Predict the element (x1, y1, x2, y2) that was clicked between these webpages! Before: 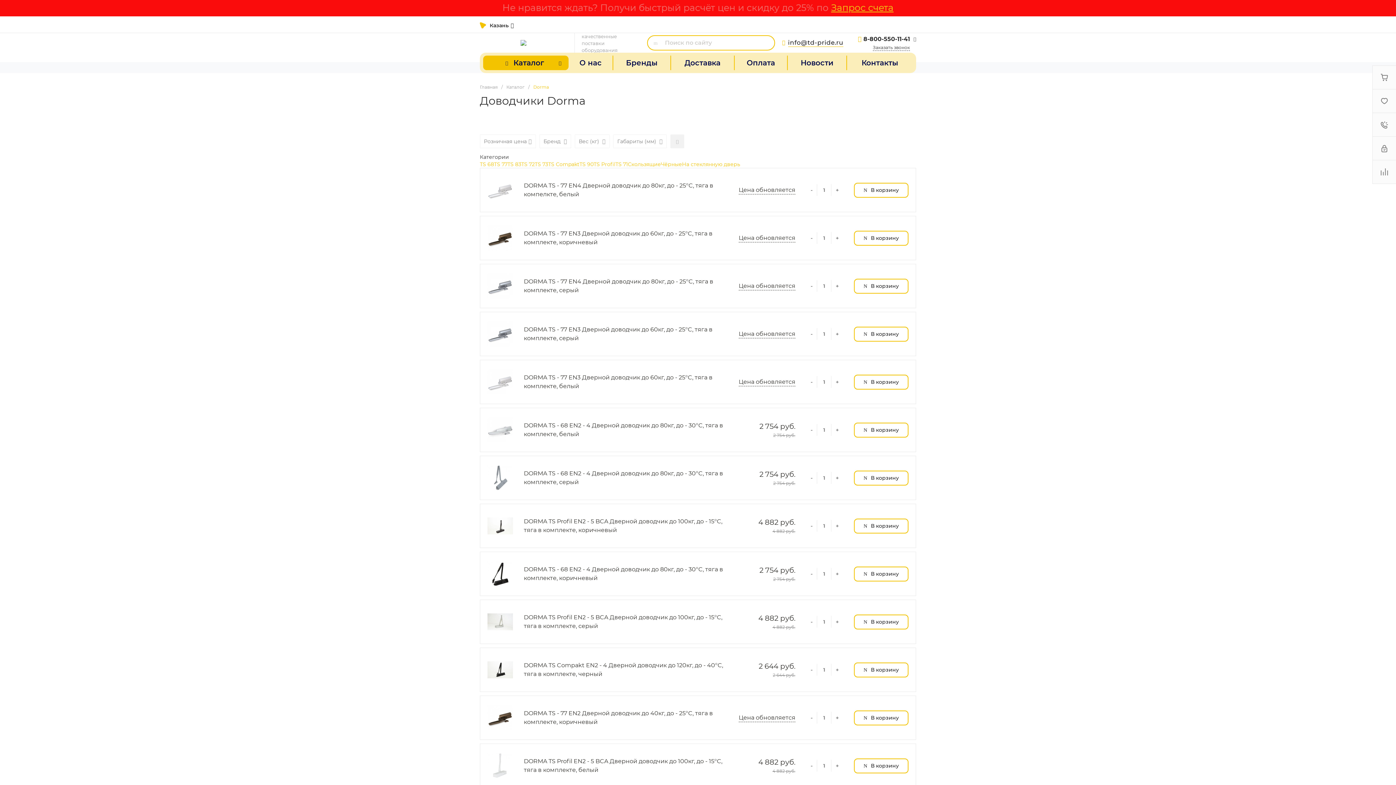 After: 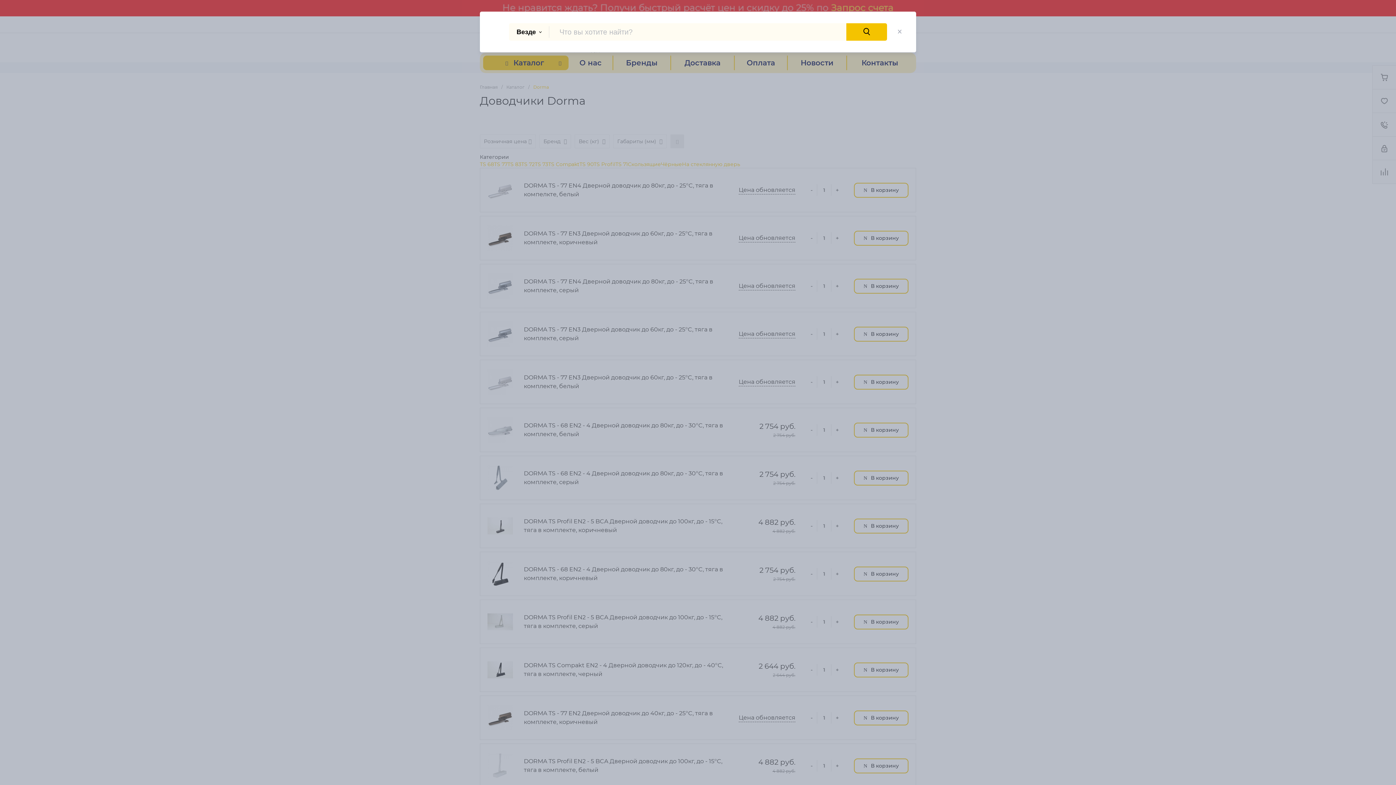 Action: bbox: (650, 36, 661, 48)